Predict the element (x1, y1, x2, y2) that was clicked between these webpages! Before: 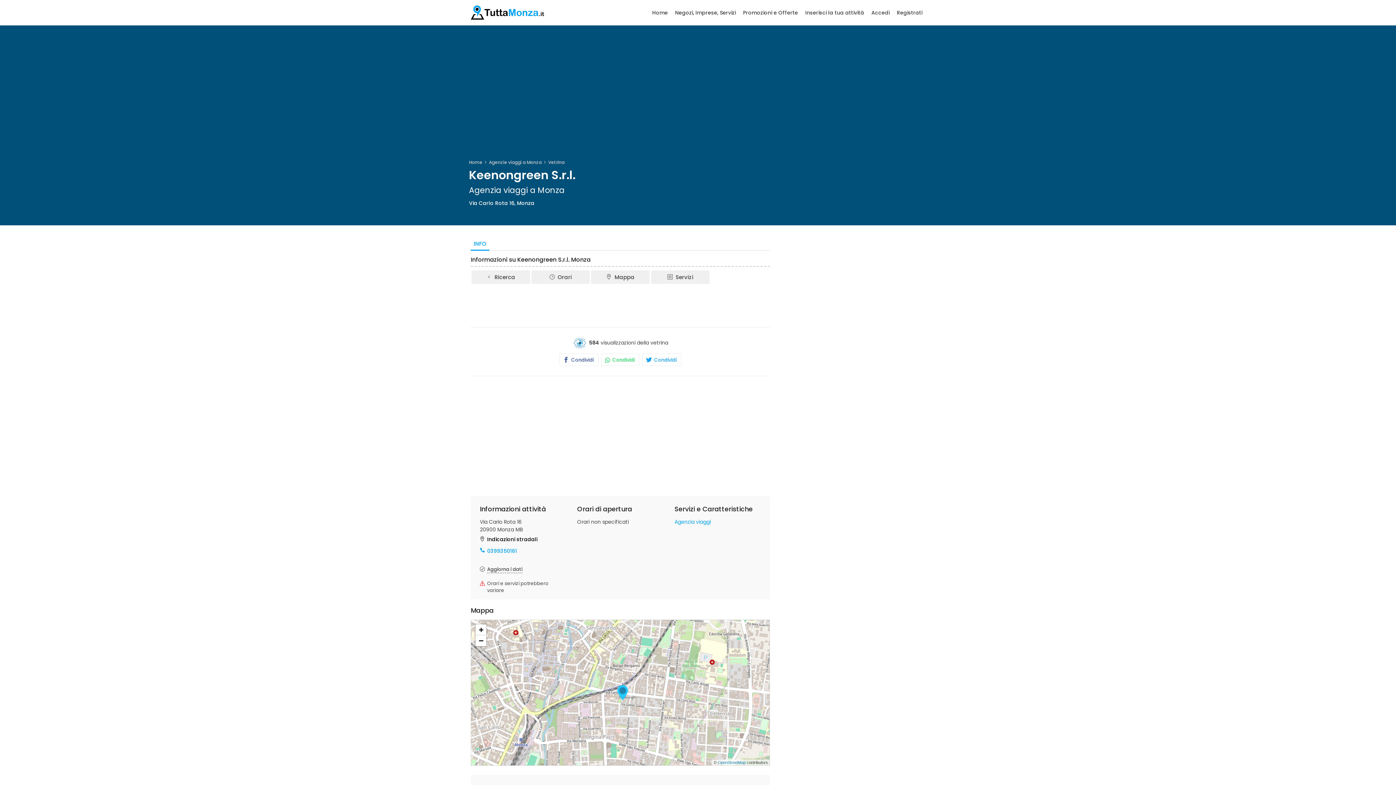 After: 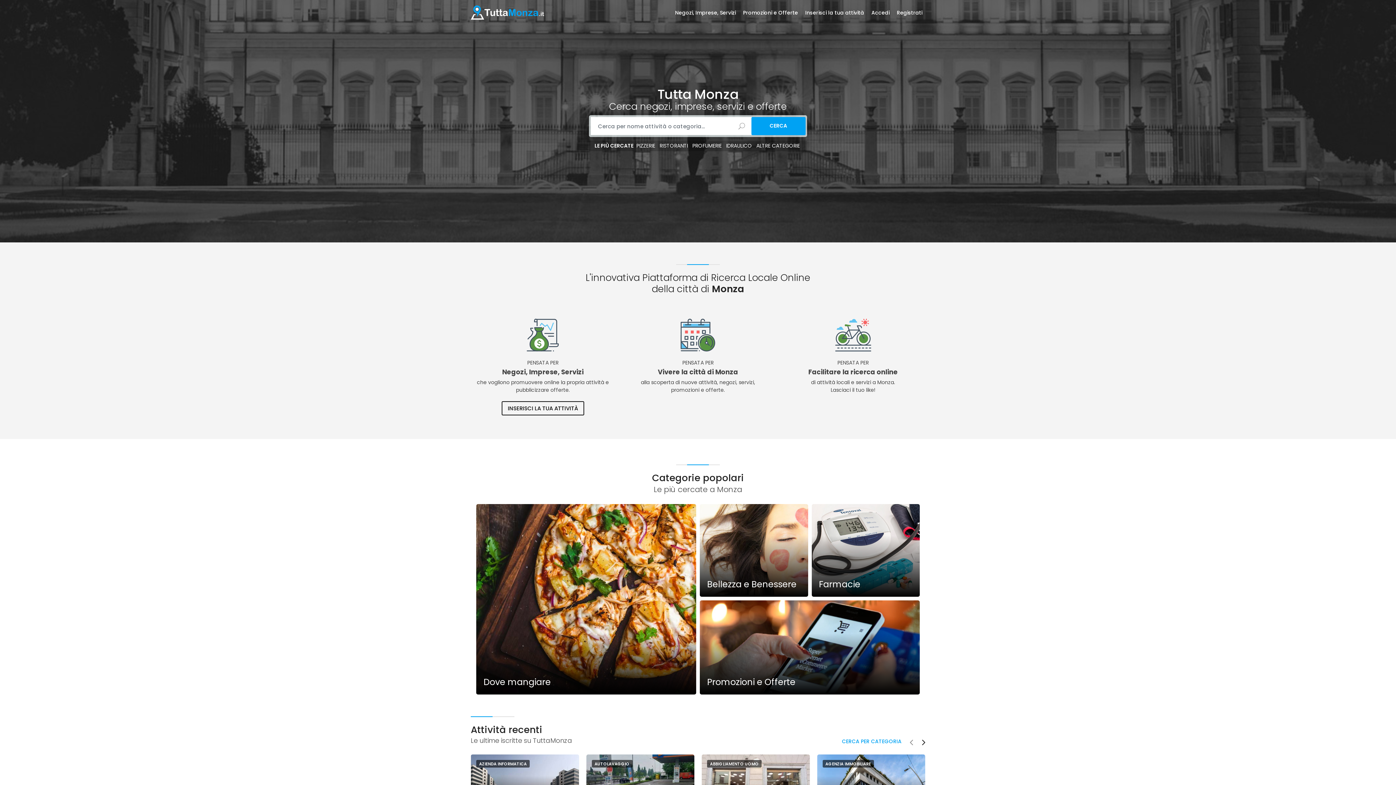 Action: bbox: (470, 8, 544, 15)